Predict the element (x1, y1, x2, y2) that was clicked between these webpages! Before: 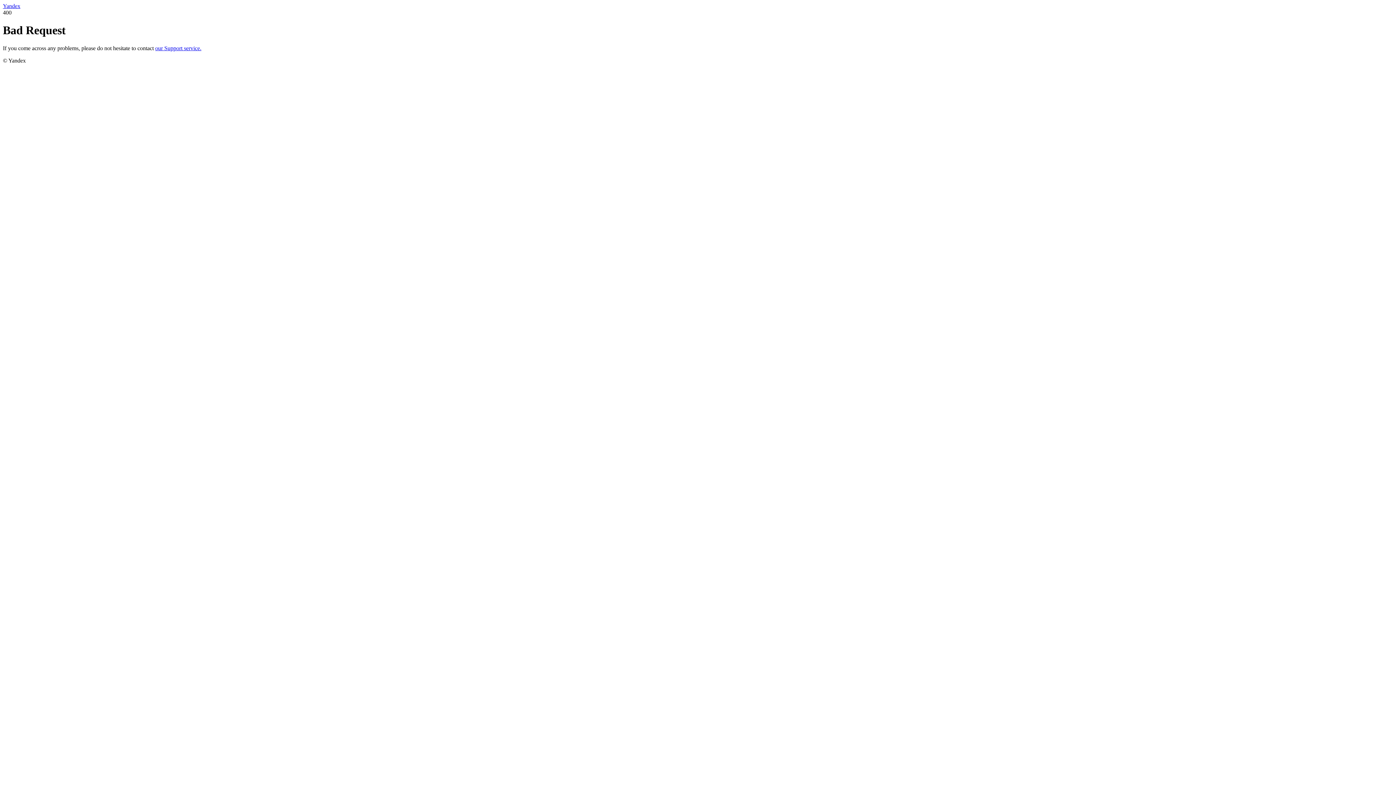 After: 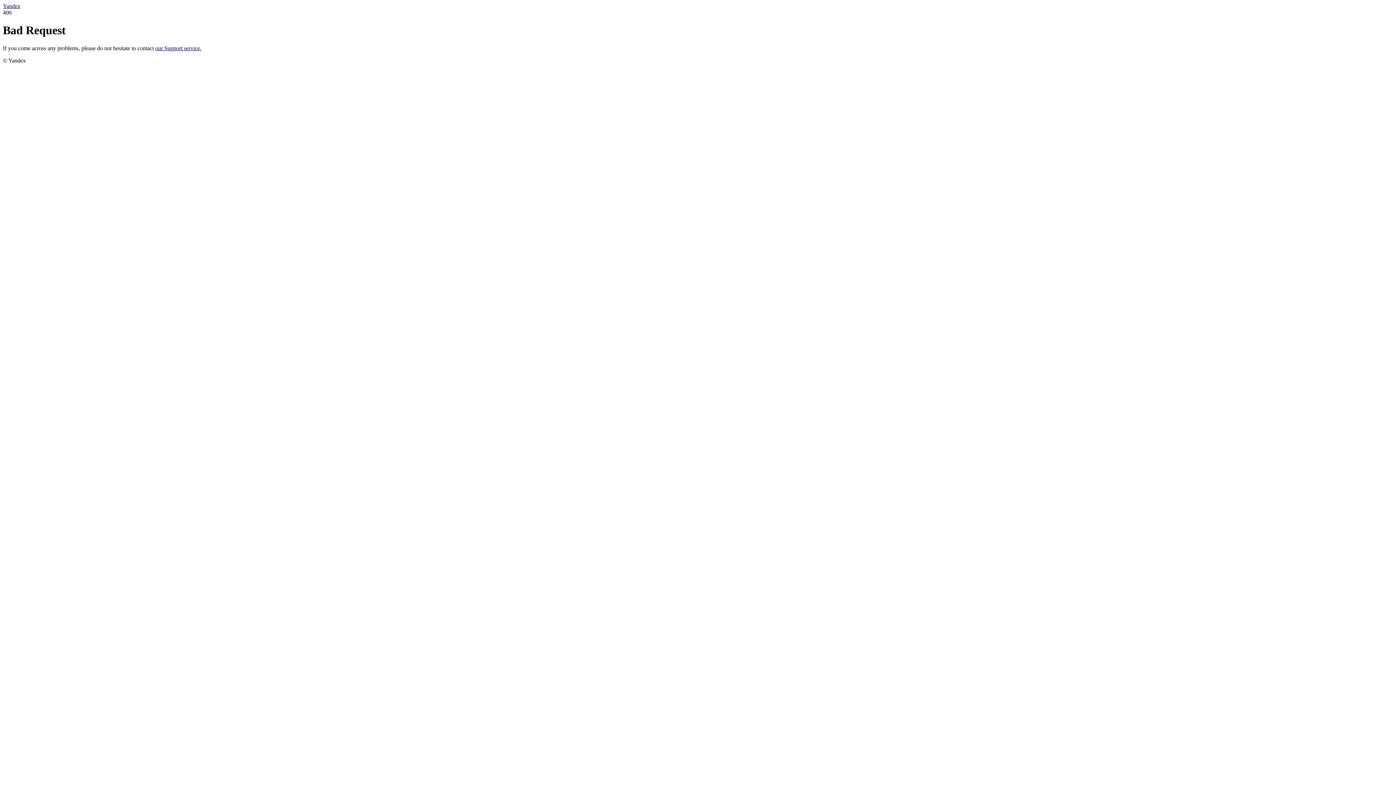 Action: label: Yandex bbox: (2, 2, 20, 9)